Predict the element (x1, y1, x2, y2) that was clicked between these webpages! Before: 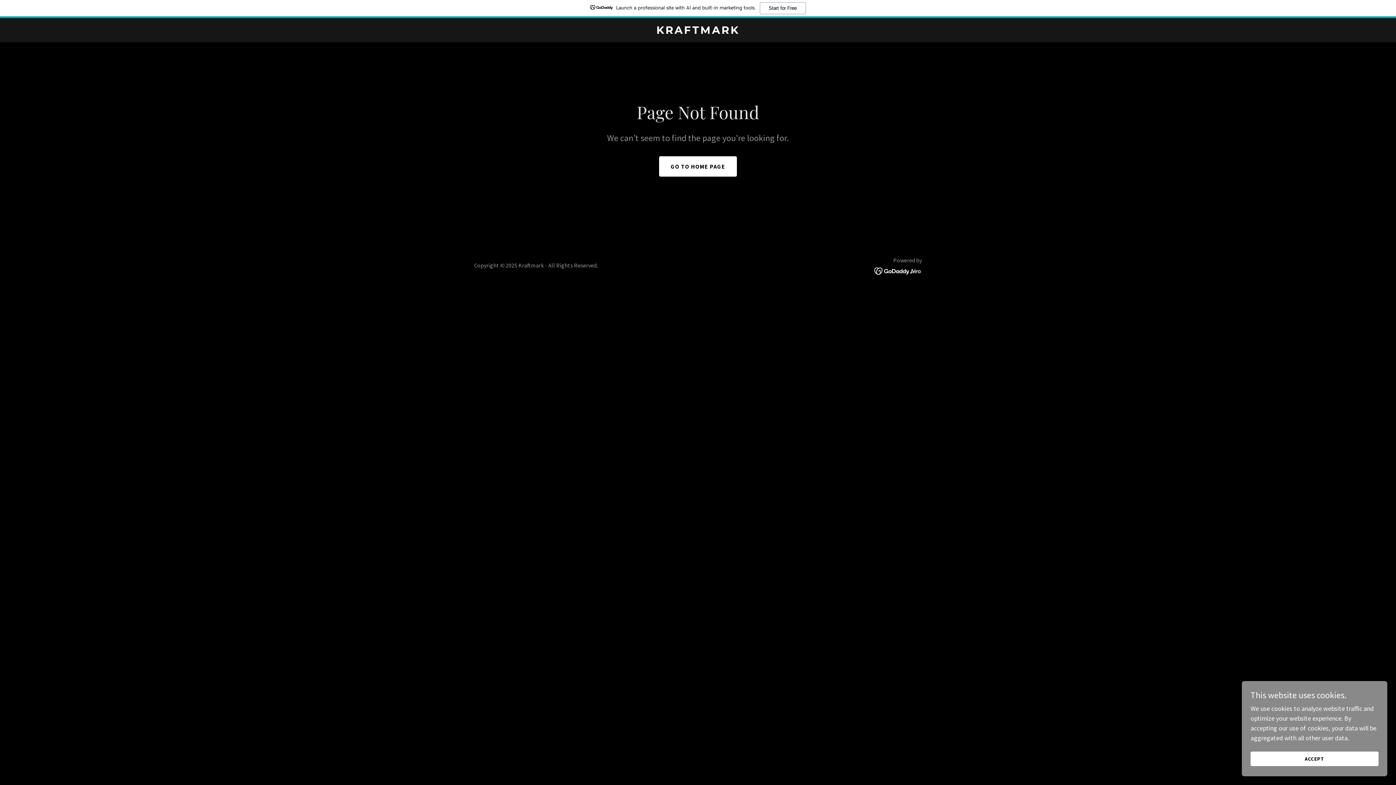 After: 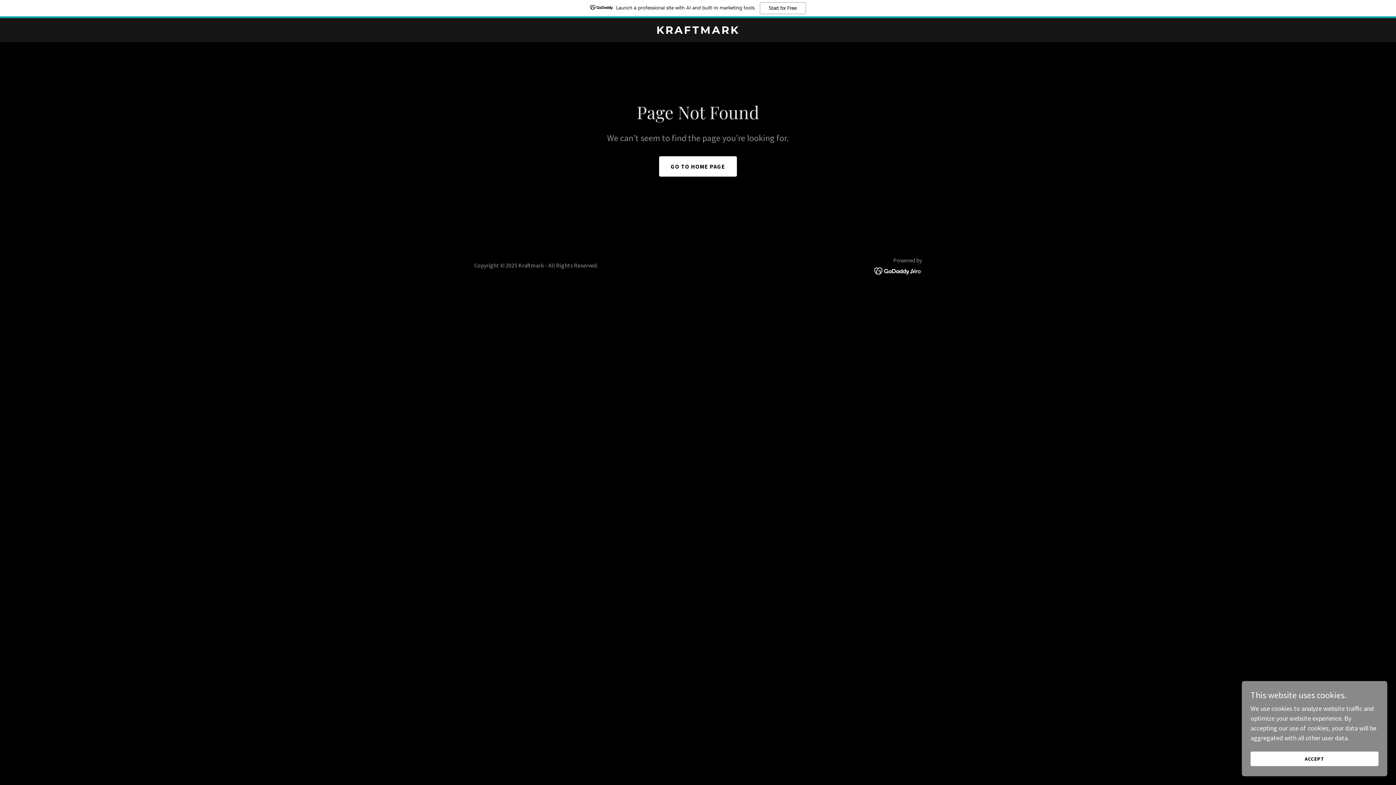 Action: label: Launch a professional site with AI and built-in marketing tools.
Start for Free bbox: (0, 0, 1396, 18)